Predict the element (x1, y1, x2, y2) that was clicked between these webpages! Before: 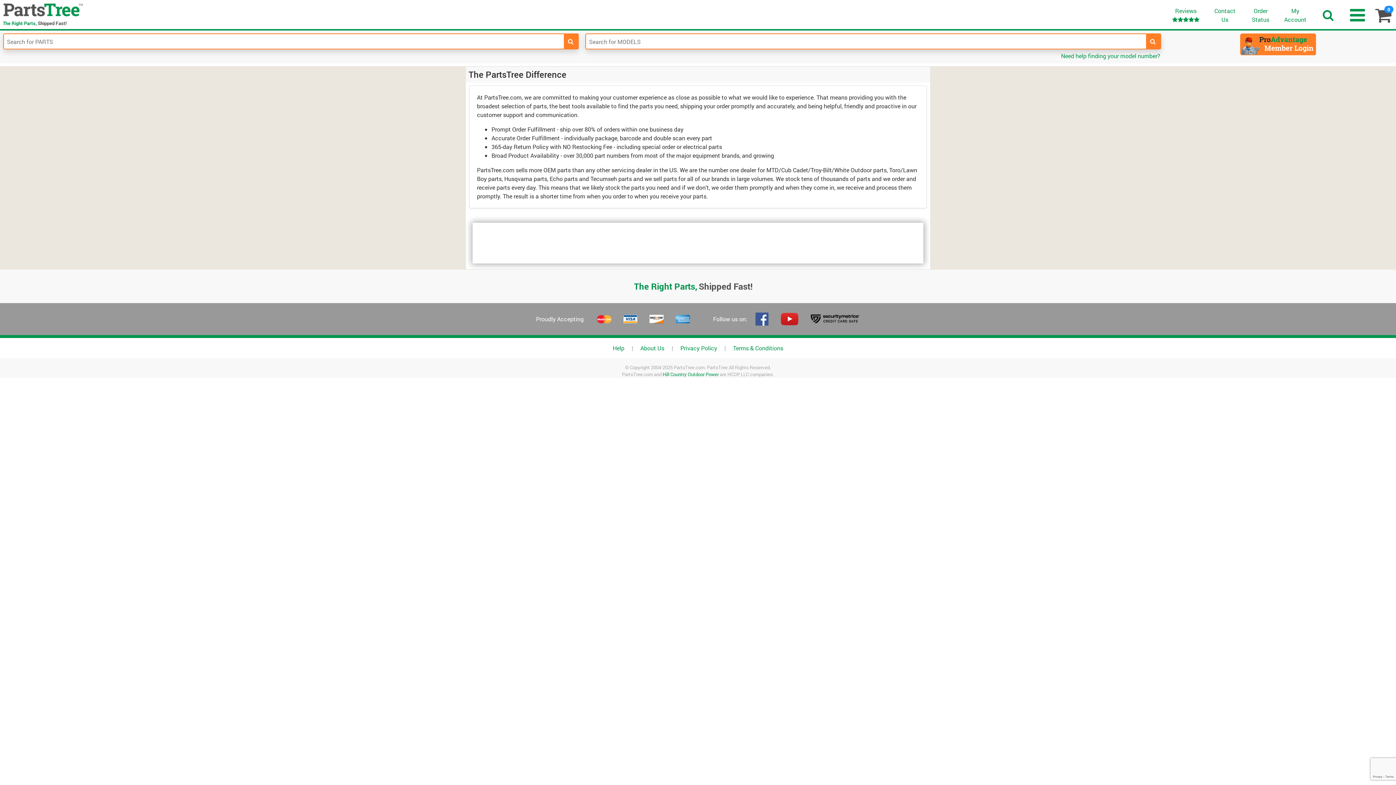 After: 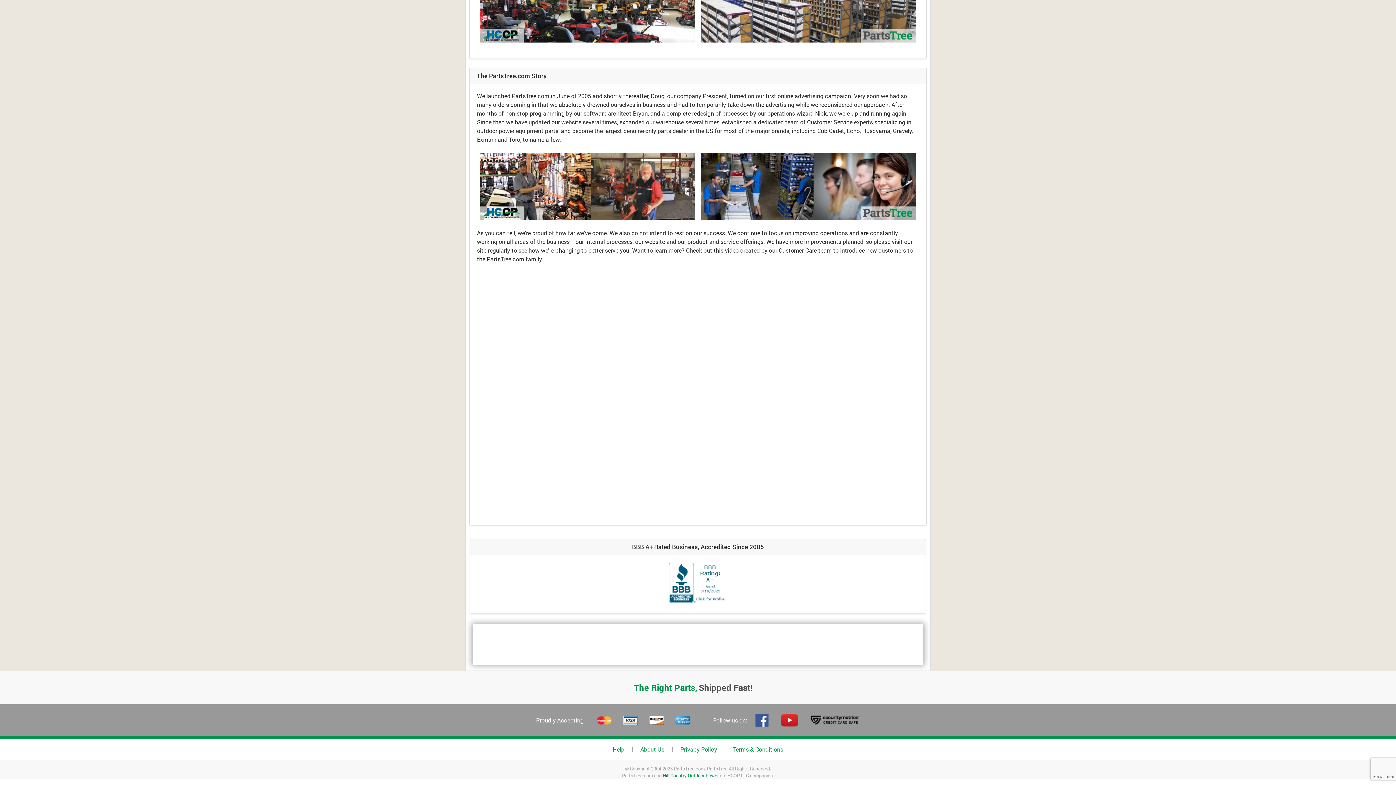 Action: label: Reviews
 bbox: (1169, 3, 1202, 26)